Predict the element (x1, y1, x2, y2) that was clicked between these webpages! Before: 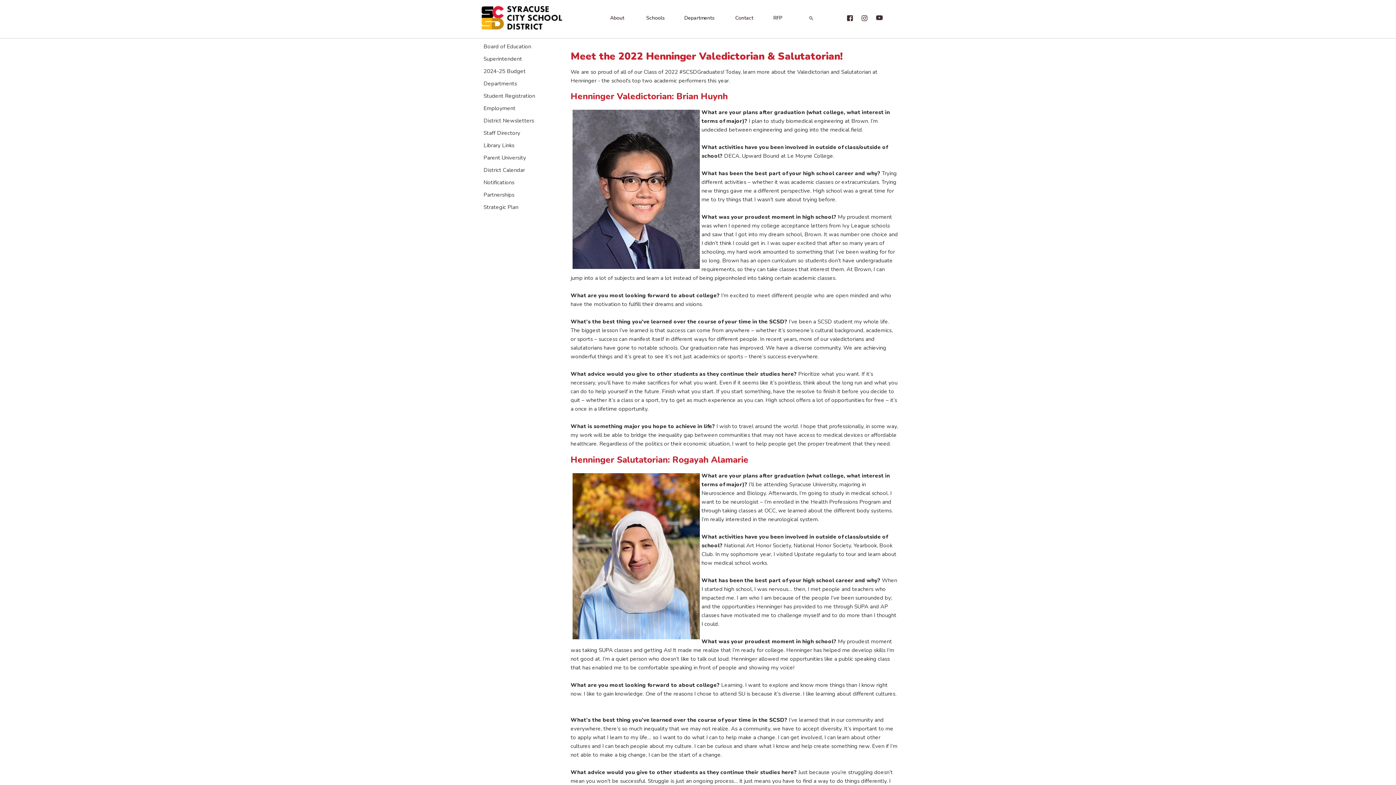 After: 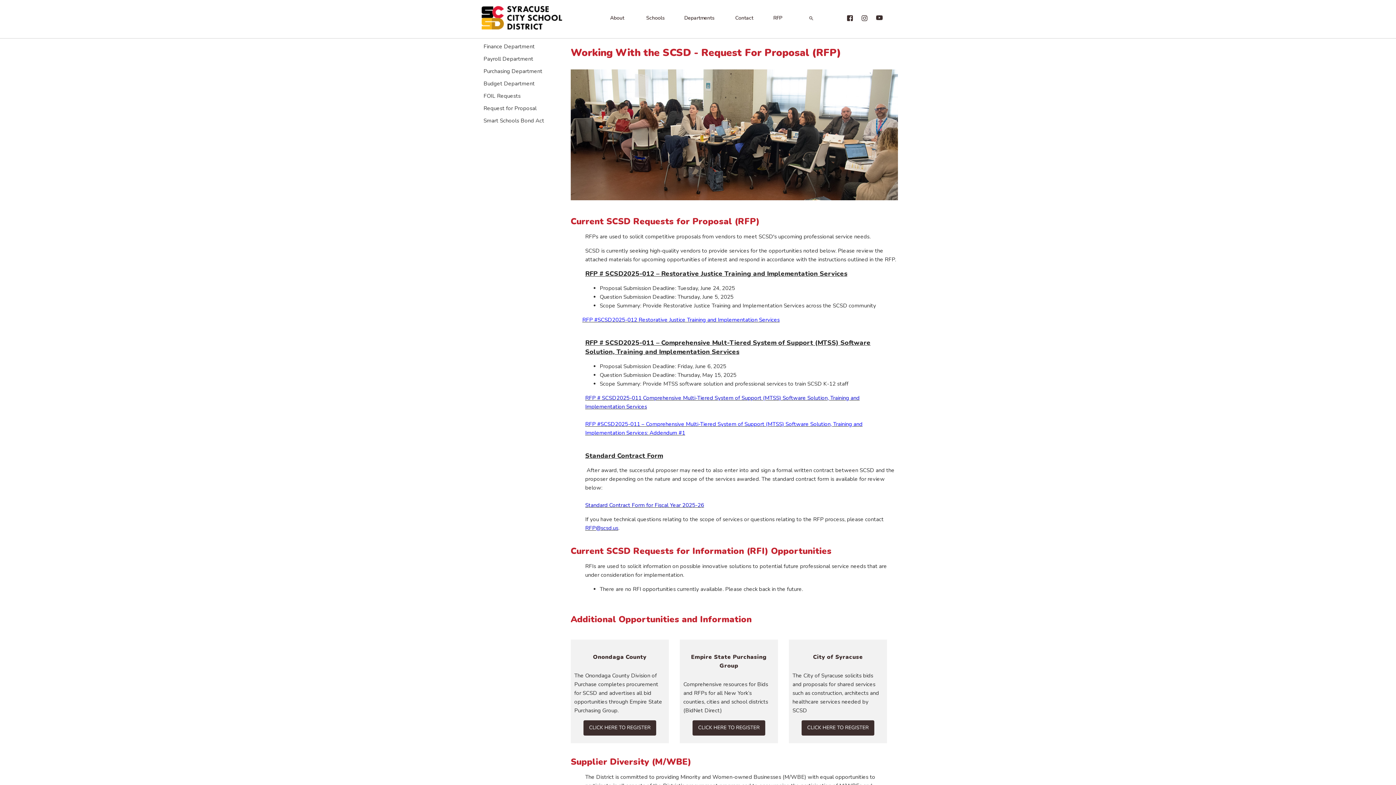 Action: label: RFP bbox: (773, 5, 782, 30)